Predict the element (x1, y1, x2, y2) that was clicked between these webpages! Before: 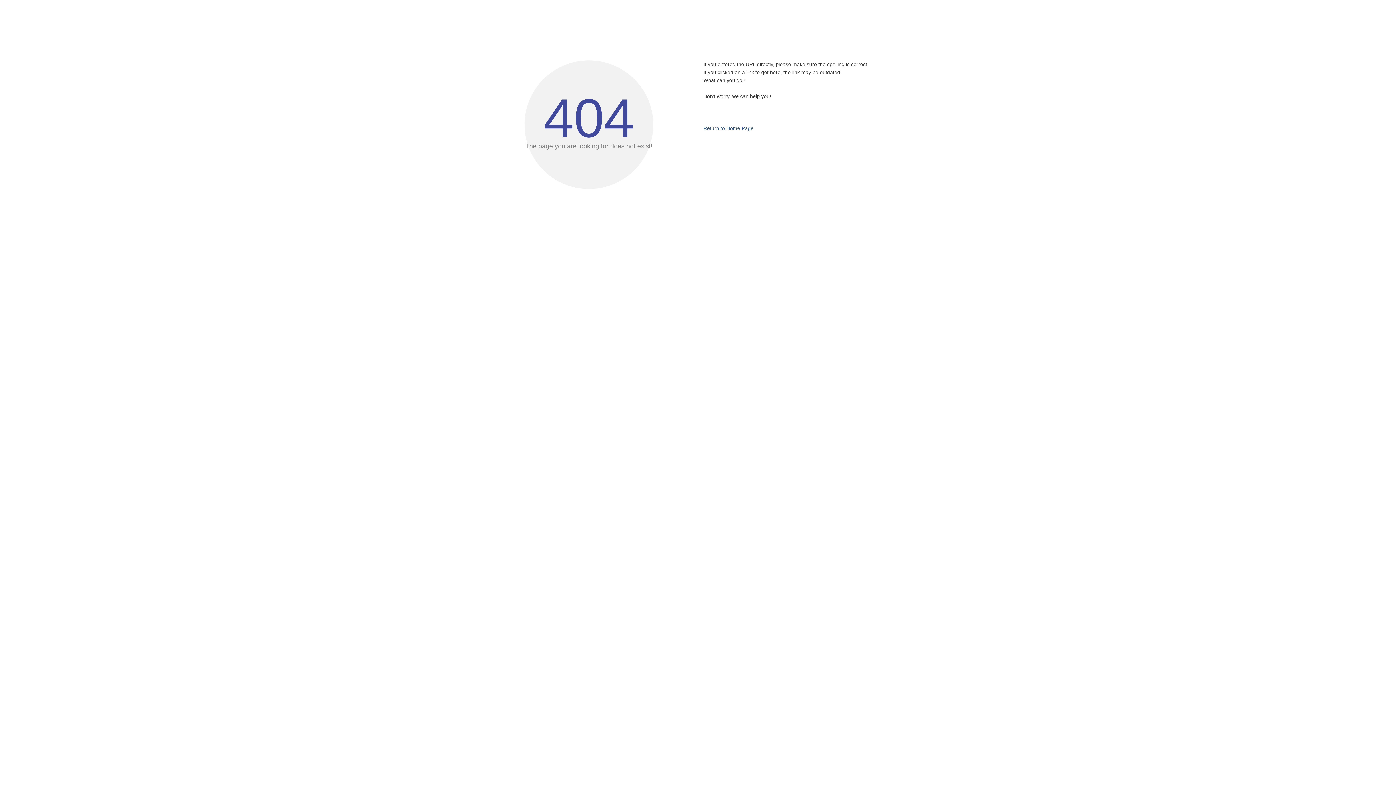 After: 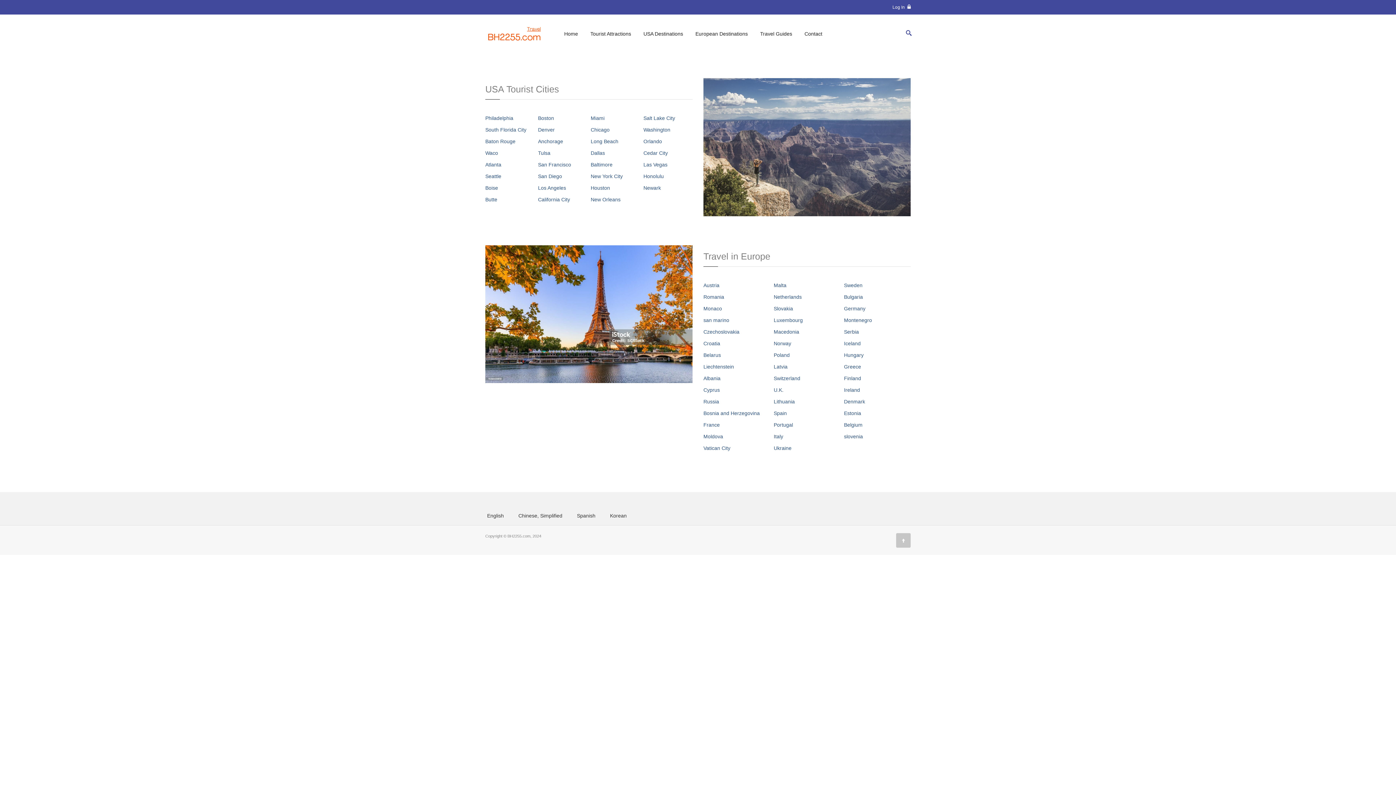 Action: label: Return to Home Page bbox: (703, 125, 753, 131)